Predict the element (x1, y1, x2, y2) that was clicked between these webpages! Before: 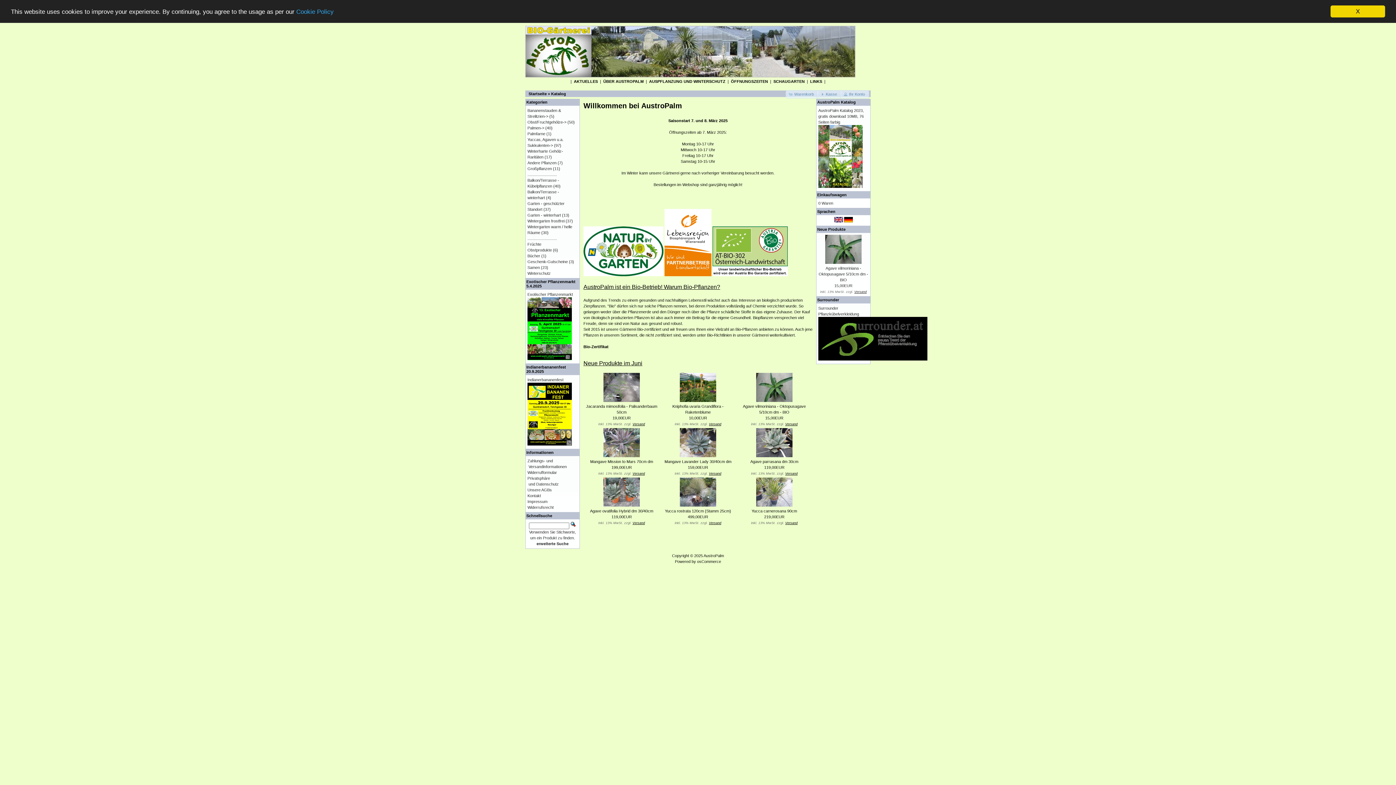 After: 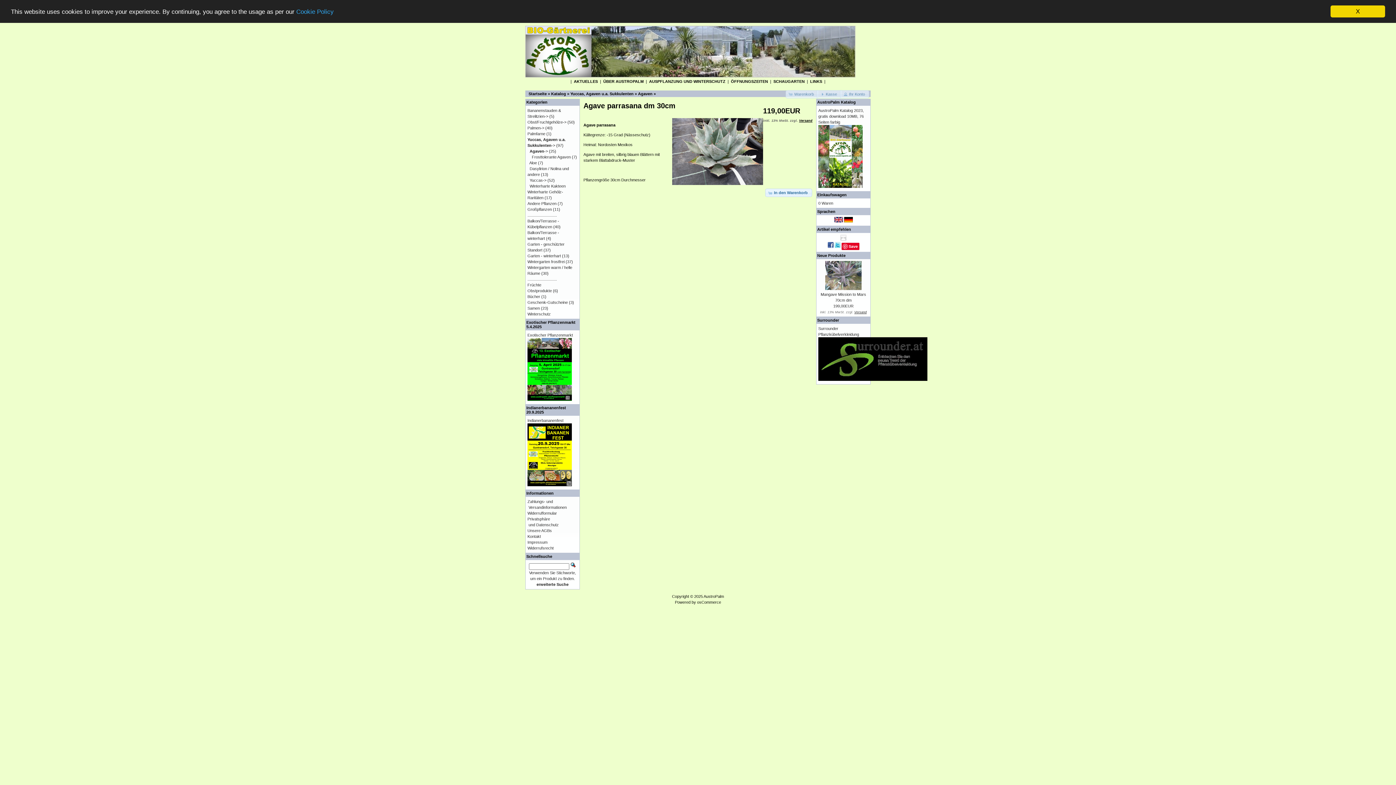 Action: bbox: (756, 453, 792, 458)